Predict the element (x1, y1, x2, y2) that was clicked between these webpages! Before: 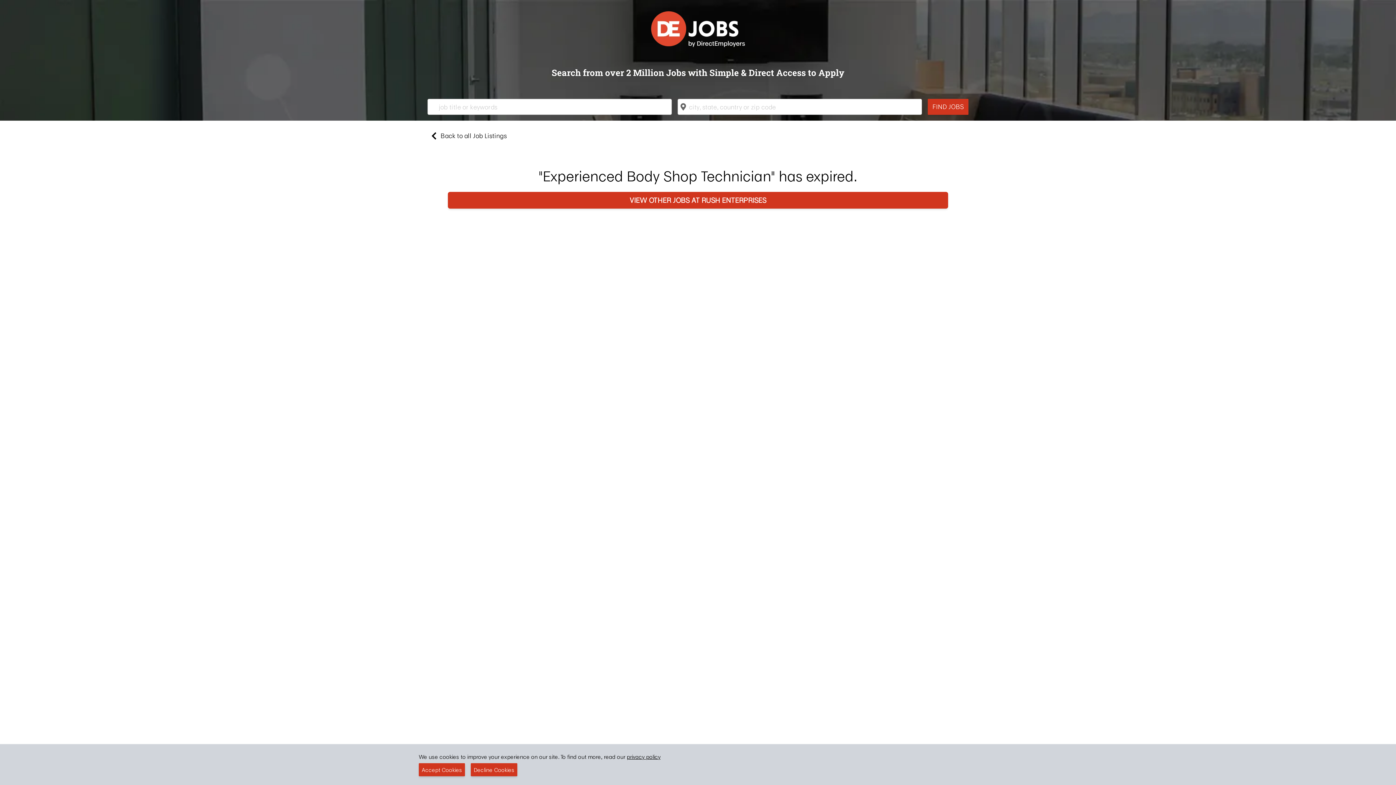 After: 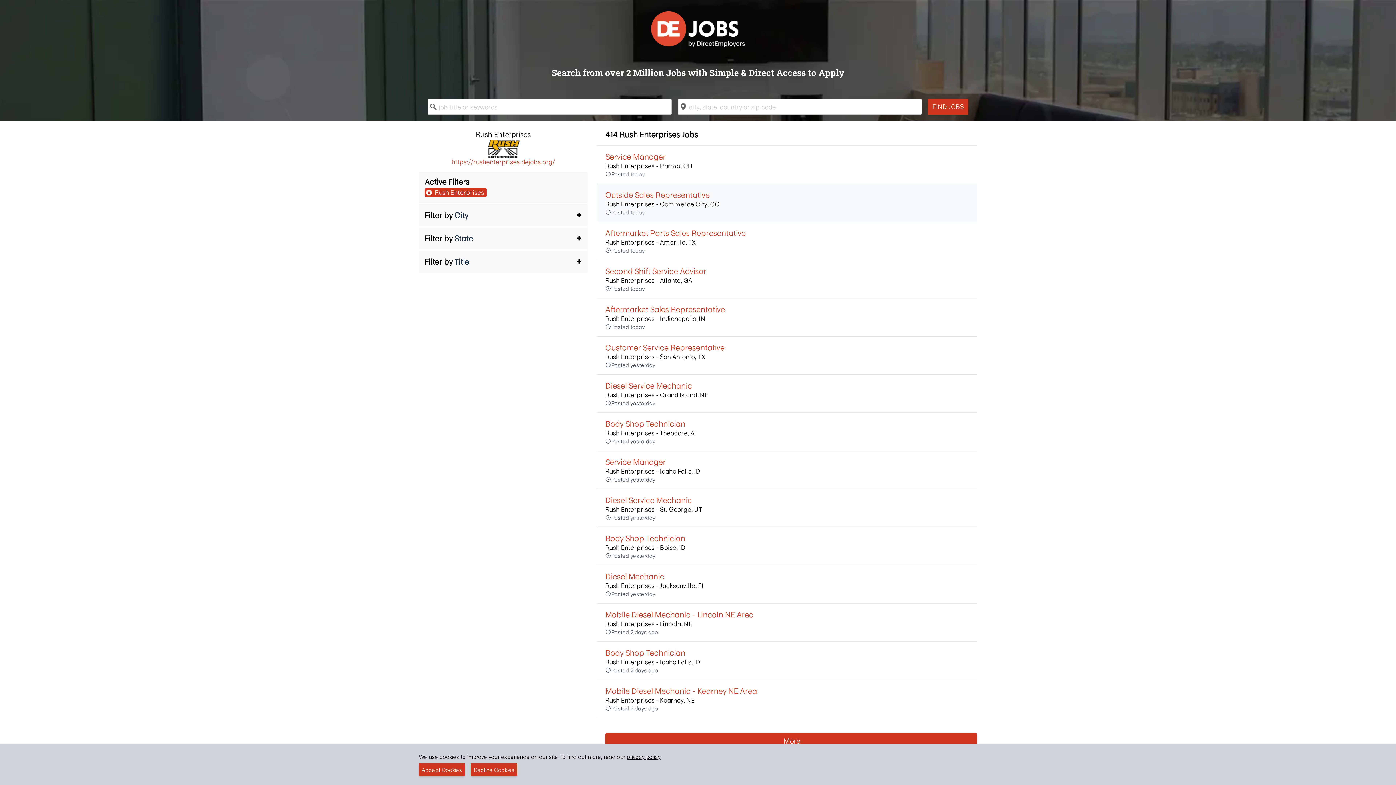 Action: bbox: (629, 194, 766, 205) label: VIEW OTHER JOBS AT RUSH ENTERPRISES